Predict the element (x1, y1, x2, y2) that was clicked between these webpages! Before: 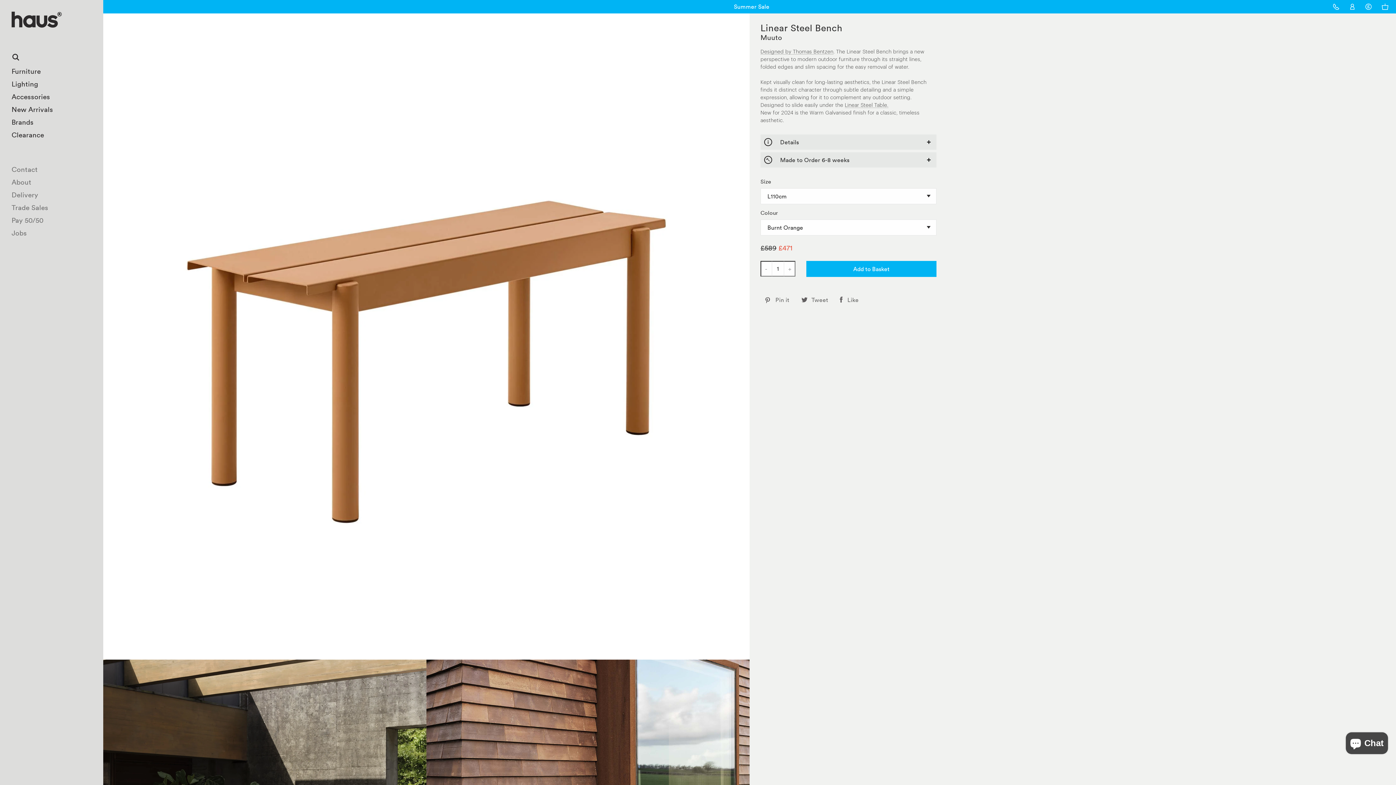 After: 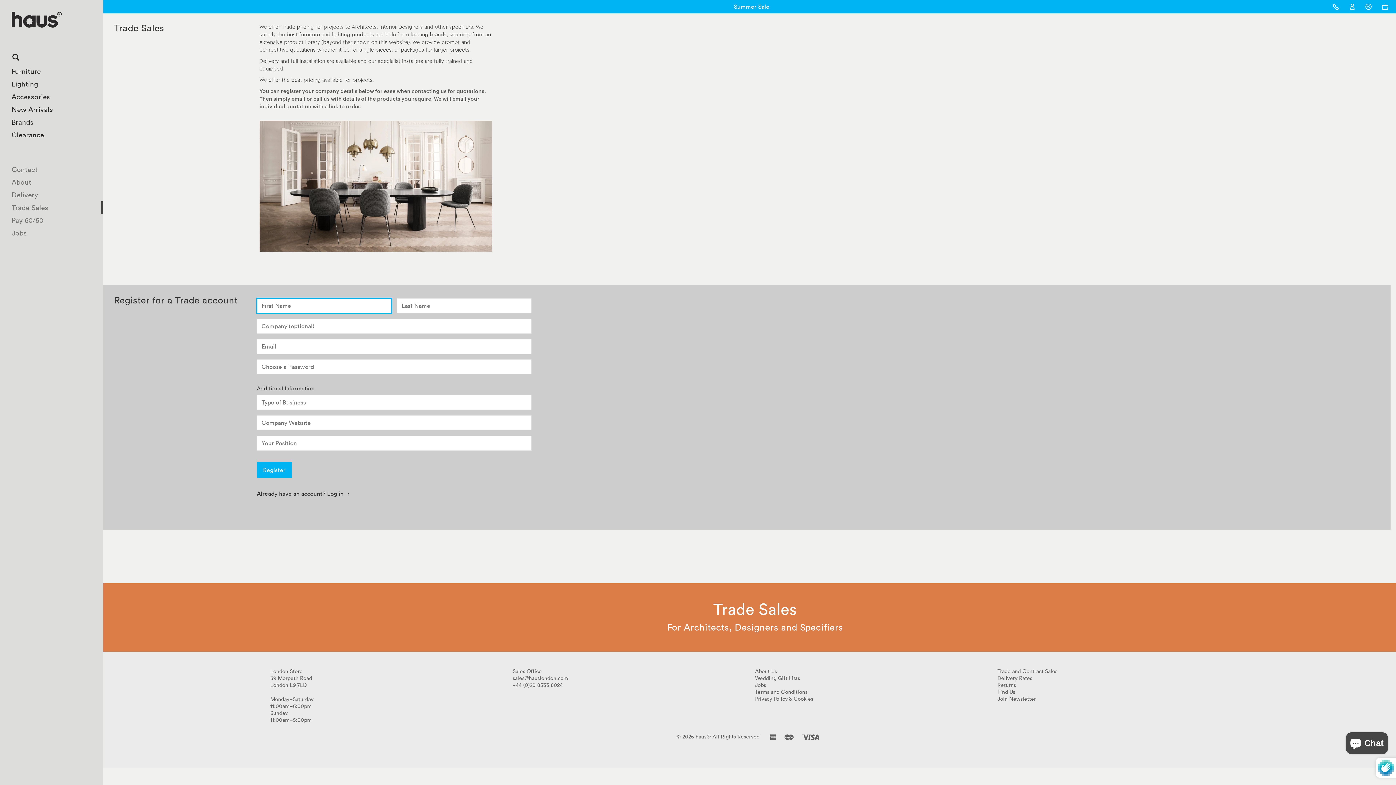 Action: bbox: (0, 201, 103, 214) label: Trade Sales